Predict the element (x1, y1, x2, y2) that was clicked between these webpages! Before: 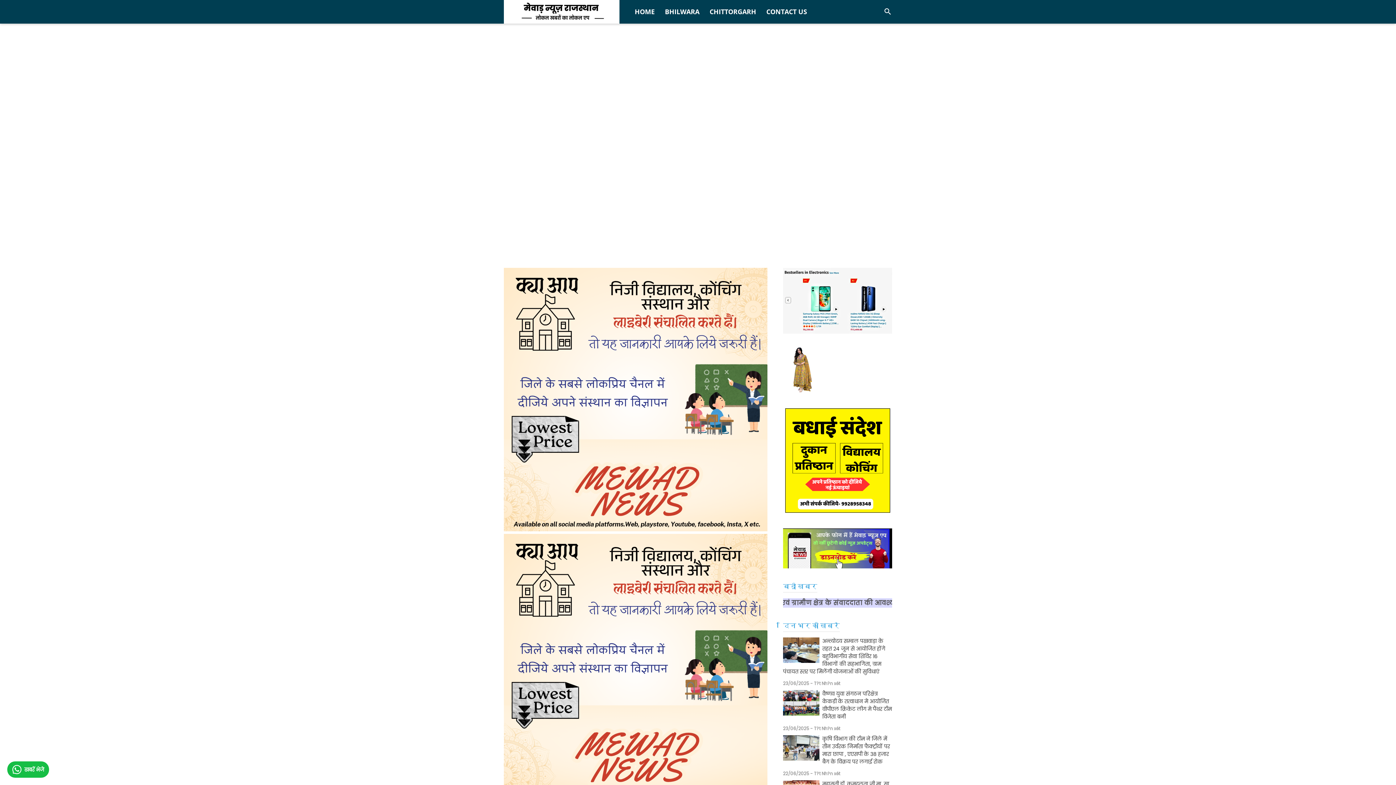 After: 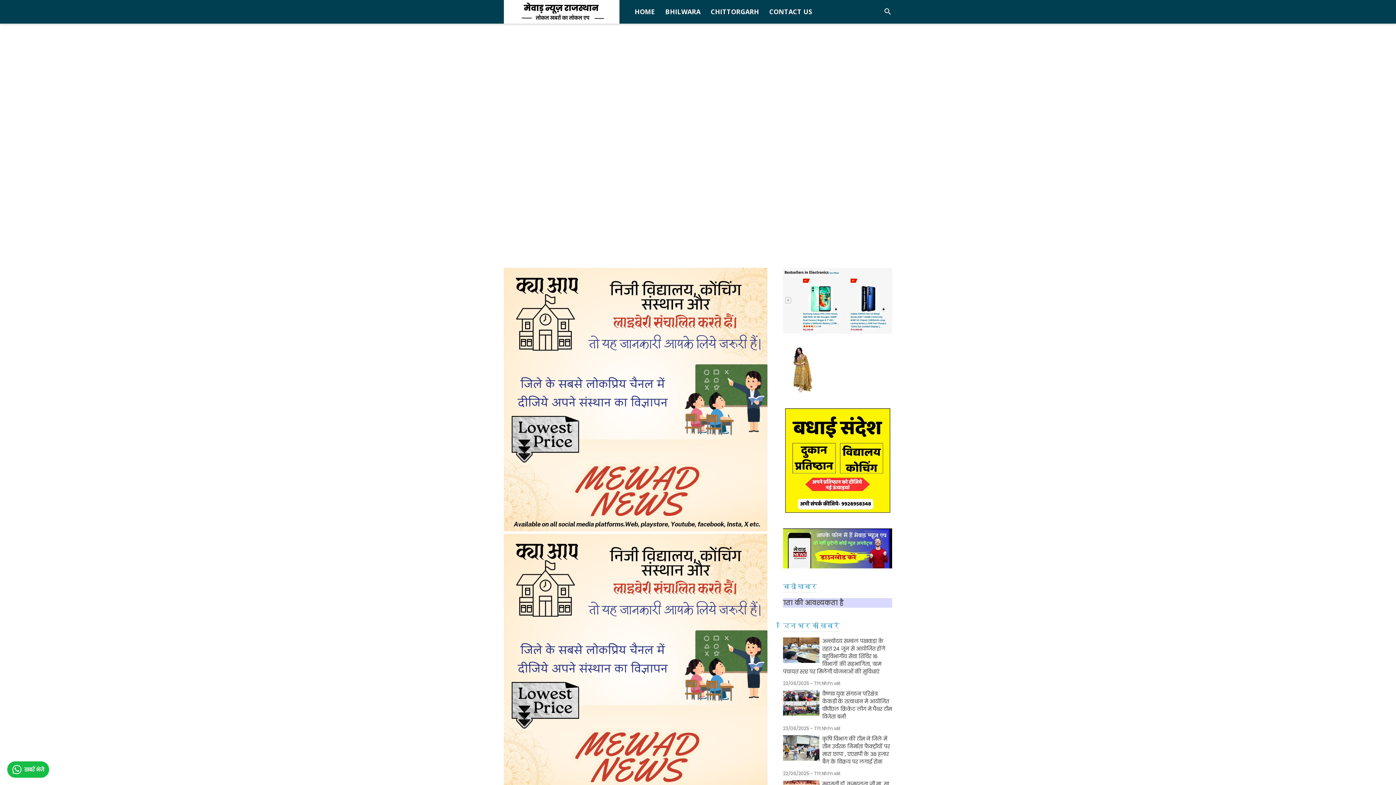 Action: bbox: (783, 637, 892, 675) label: अन्त्योदय सम्बल पखवाड़ा के तहत 24 जून से आयोजित होंगे बहुविभागीय सेवा शिविर 16 विभागों की सहभागिता, ग्राम पंचायत स्तर पर मिलेंगी योजनाओं की सुविधाएं